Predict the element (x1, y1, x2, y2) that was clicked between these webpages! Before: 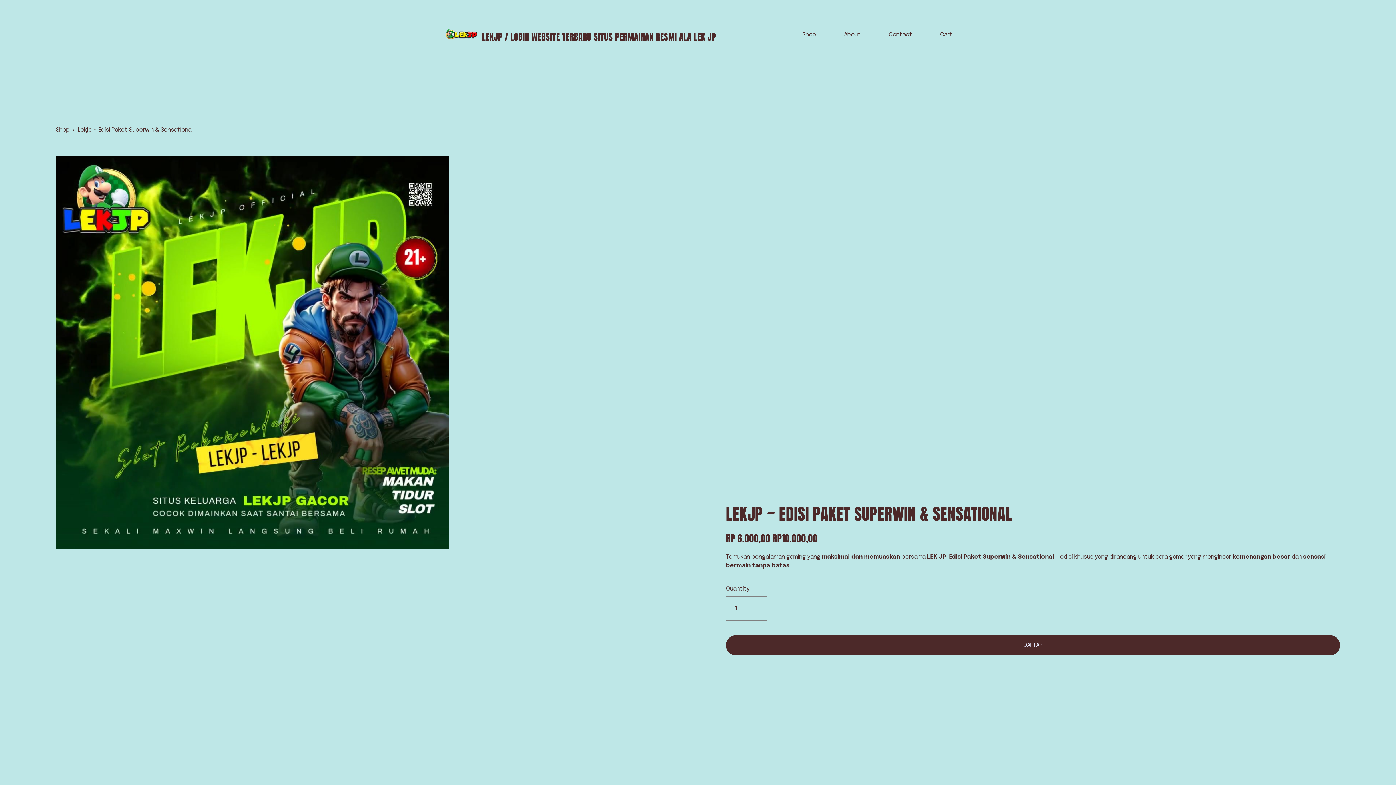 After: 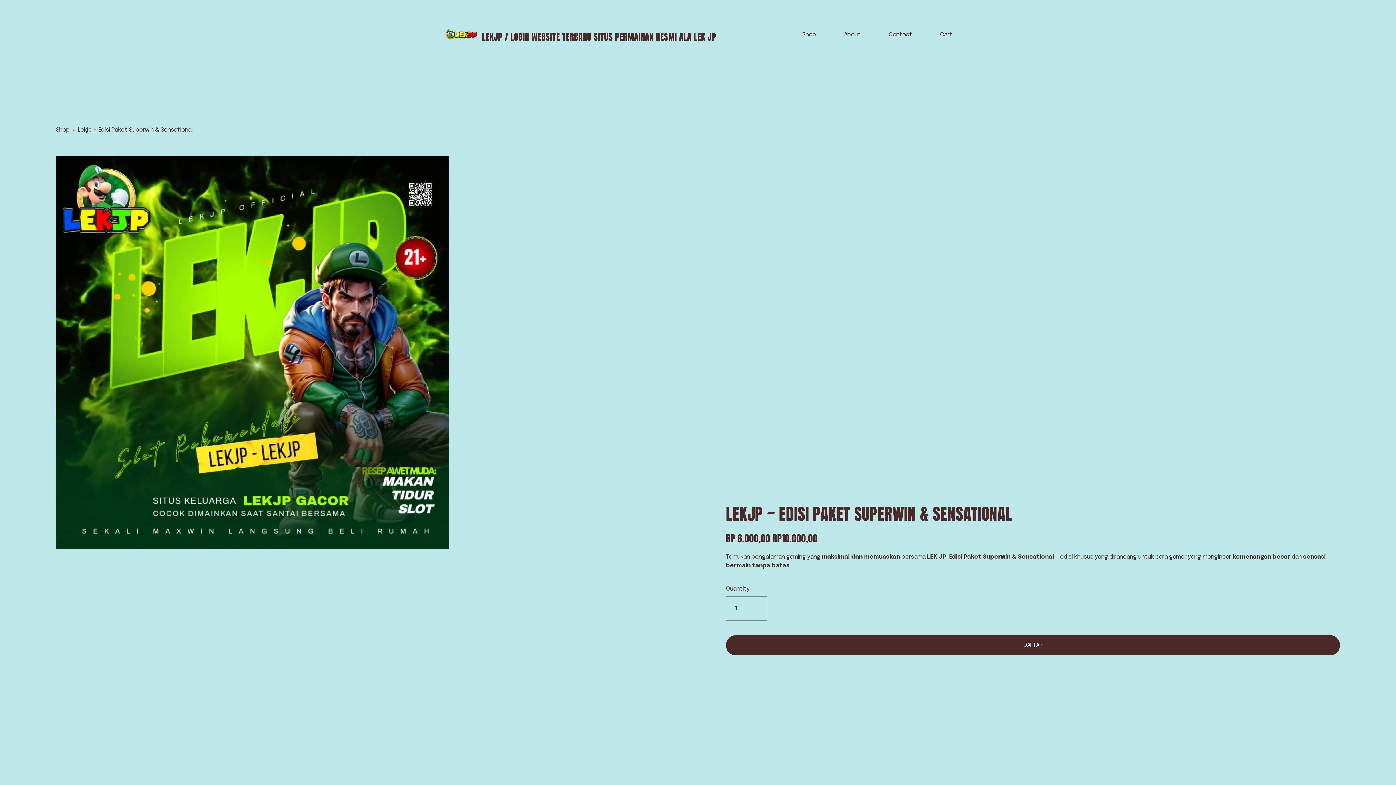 Action: bbox: (940, 30, 952, 39) label: Cart